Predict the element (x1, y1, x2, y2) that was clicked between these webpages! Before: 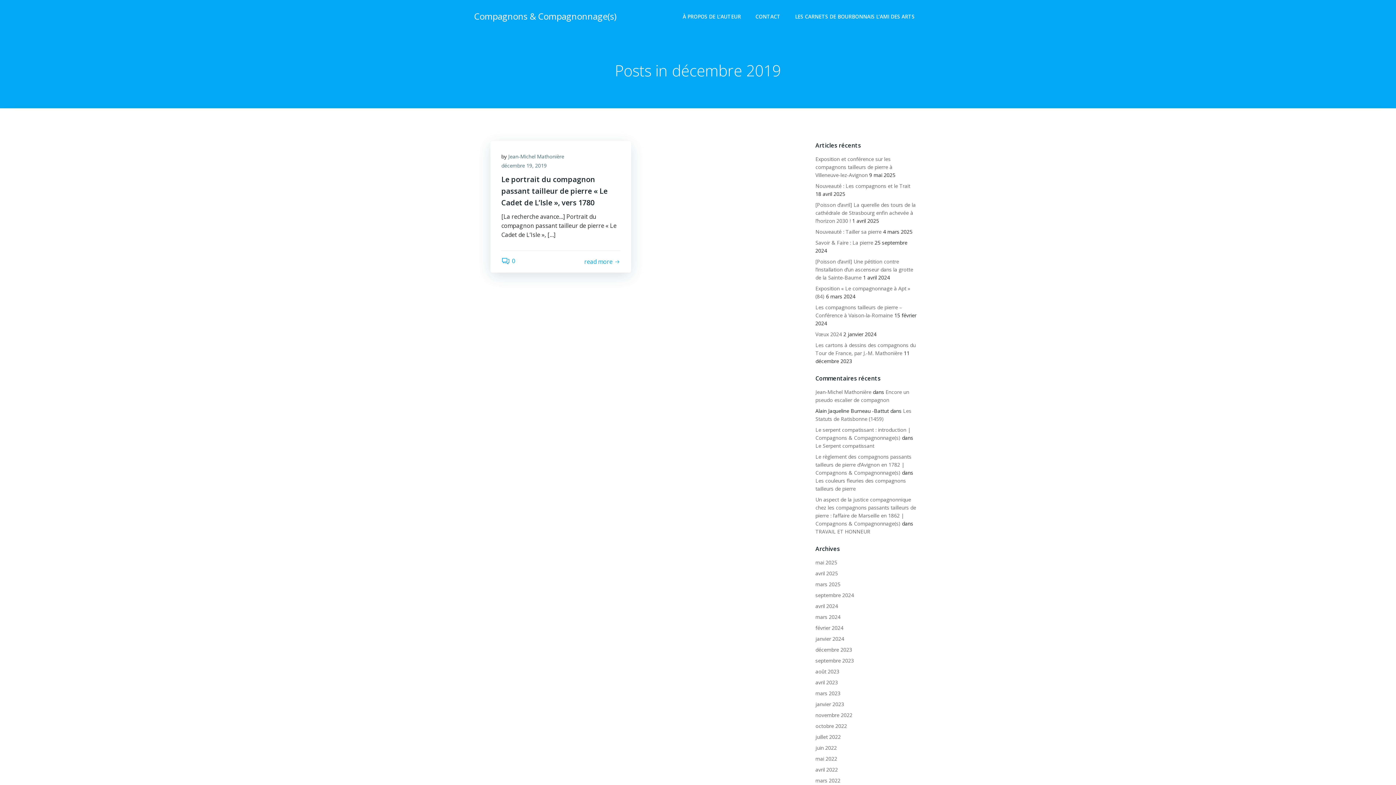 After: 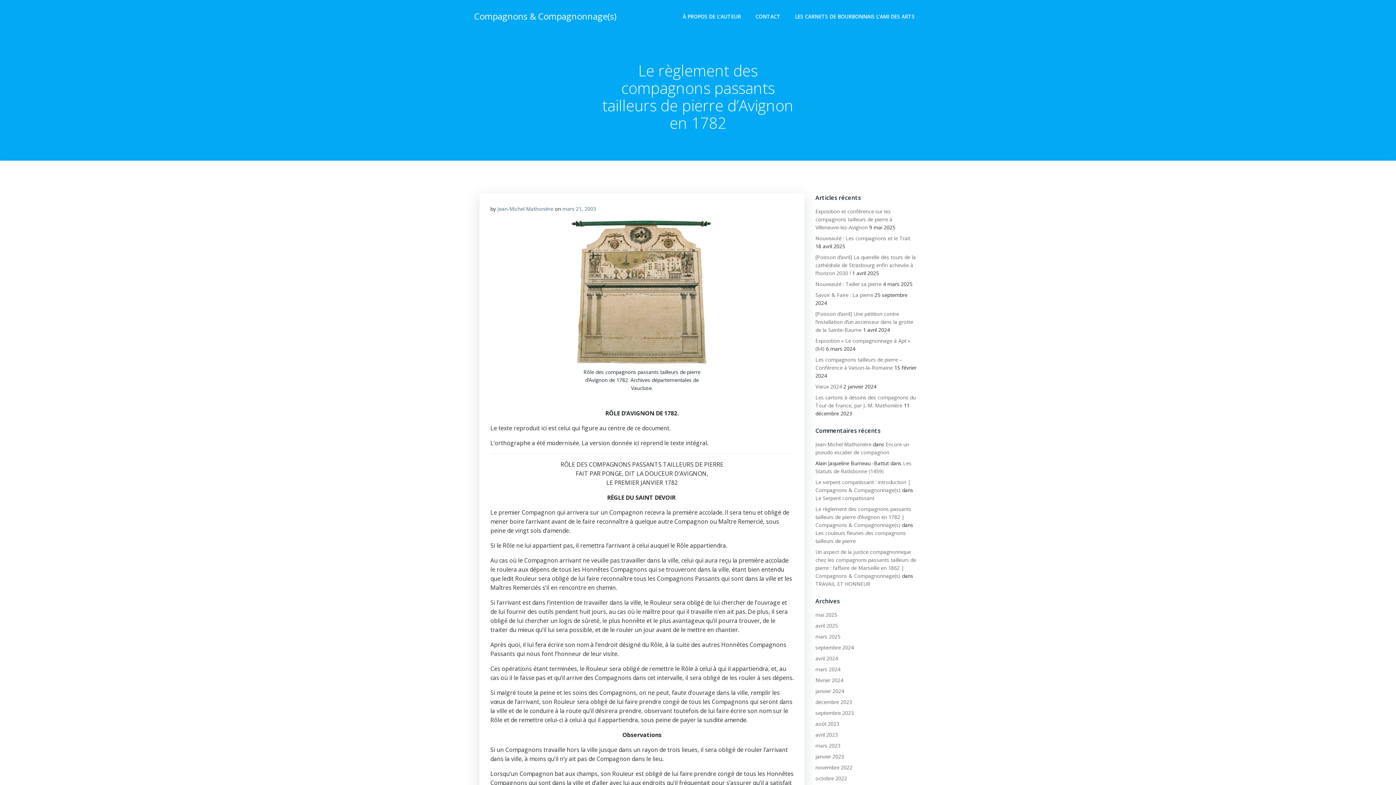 Action: bbox: (815, 453, 911, 476) label: Le règlement des compagnons passants tailleurs de pierre d’Avignon en 1782 | Compagnons & Compagnonnage(s)